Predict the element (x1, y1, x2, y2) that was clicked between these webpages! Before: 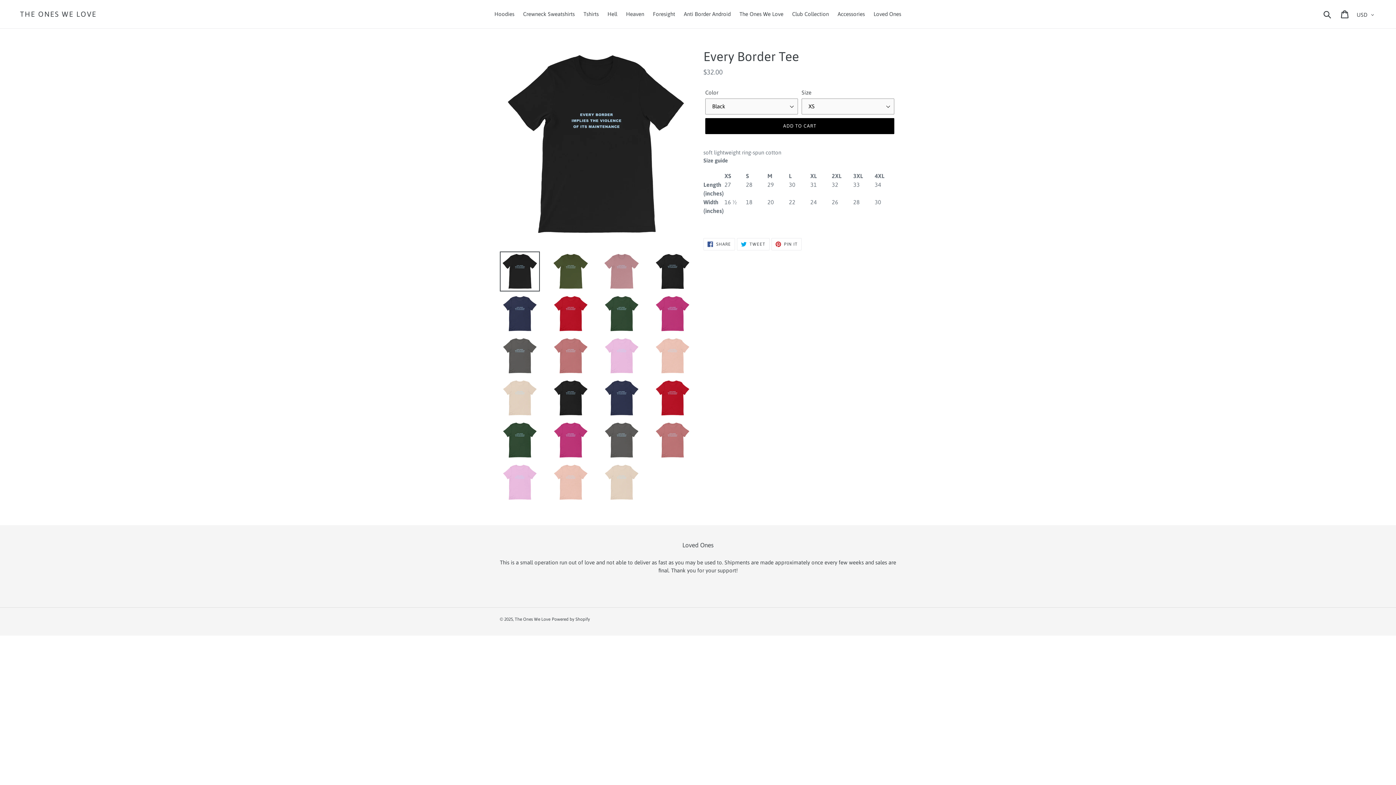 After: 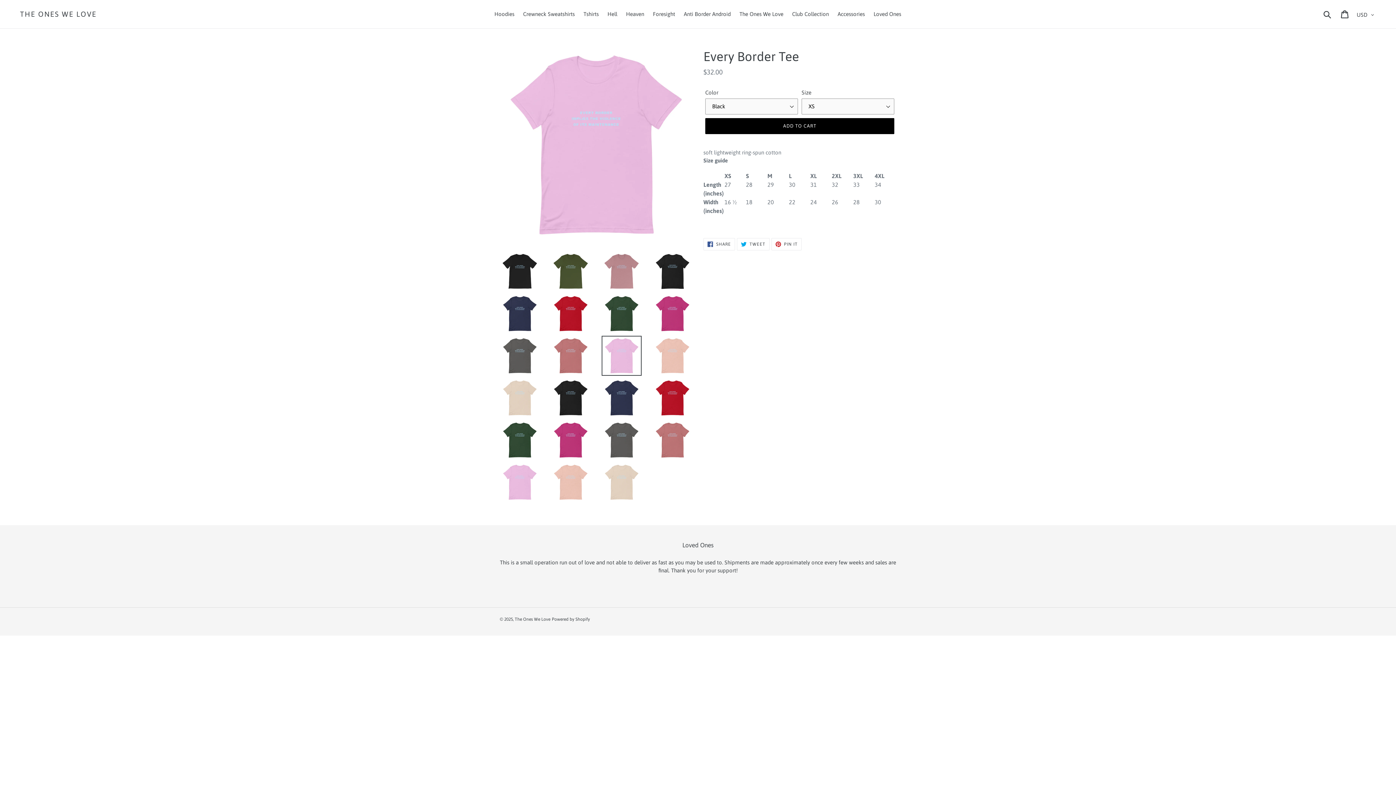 Action: bbox: (601, 336, 641, 376)